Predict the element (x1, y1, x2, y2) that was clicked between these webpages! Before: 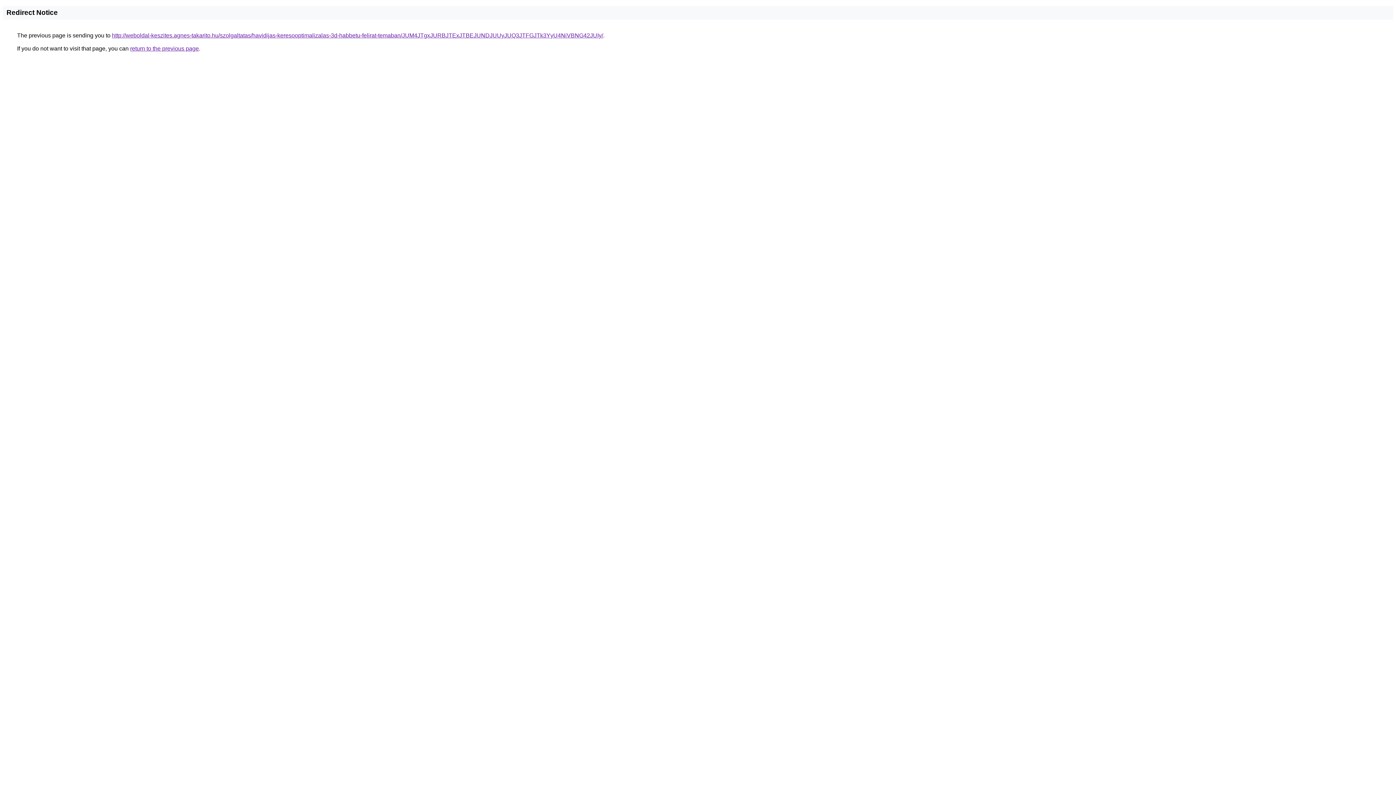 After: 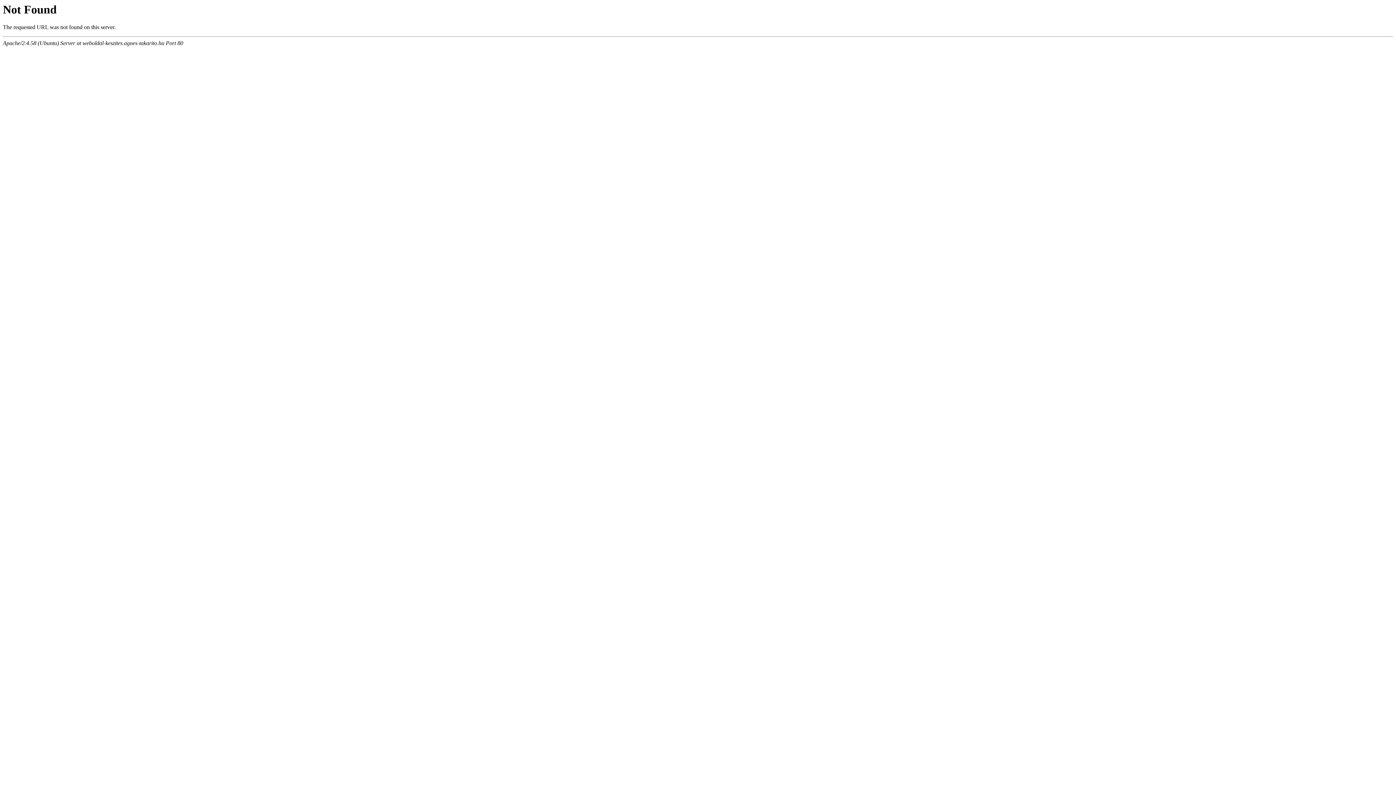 Action: bbox: (112, 32, 603, 38) label: http://weboldal-keszites.agnes-takarito.hu/szolgaltatas/havidijas-keresooptimalizalas-3d-habbetu-felirat-temaban/JUM4JTgxJURBJTExJTBEJUNDJUUyJUQ3JTFGJTk3YyU4NiVBNG42JUIy/